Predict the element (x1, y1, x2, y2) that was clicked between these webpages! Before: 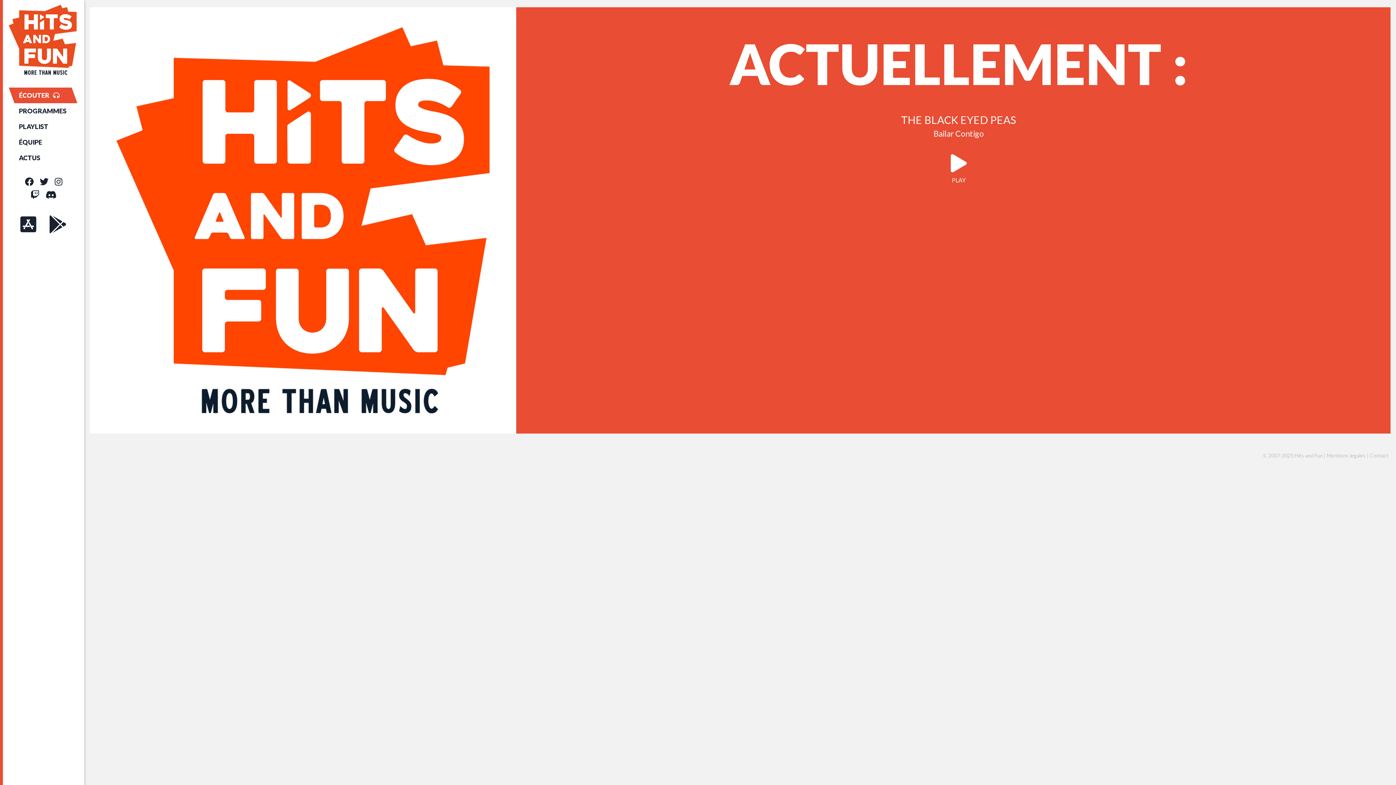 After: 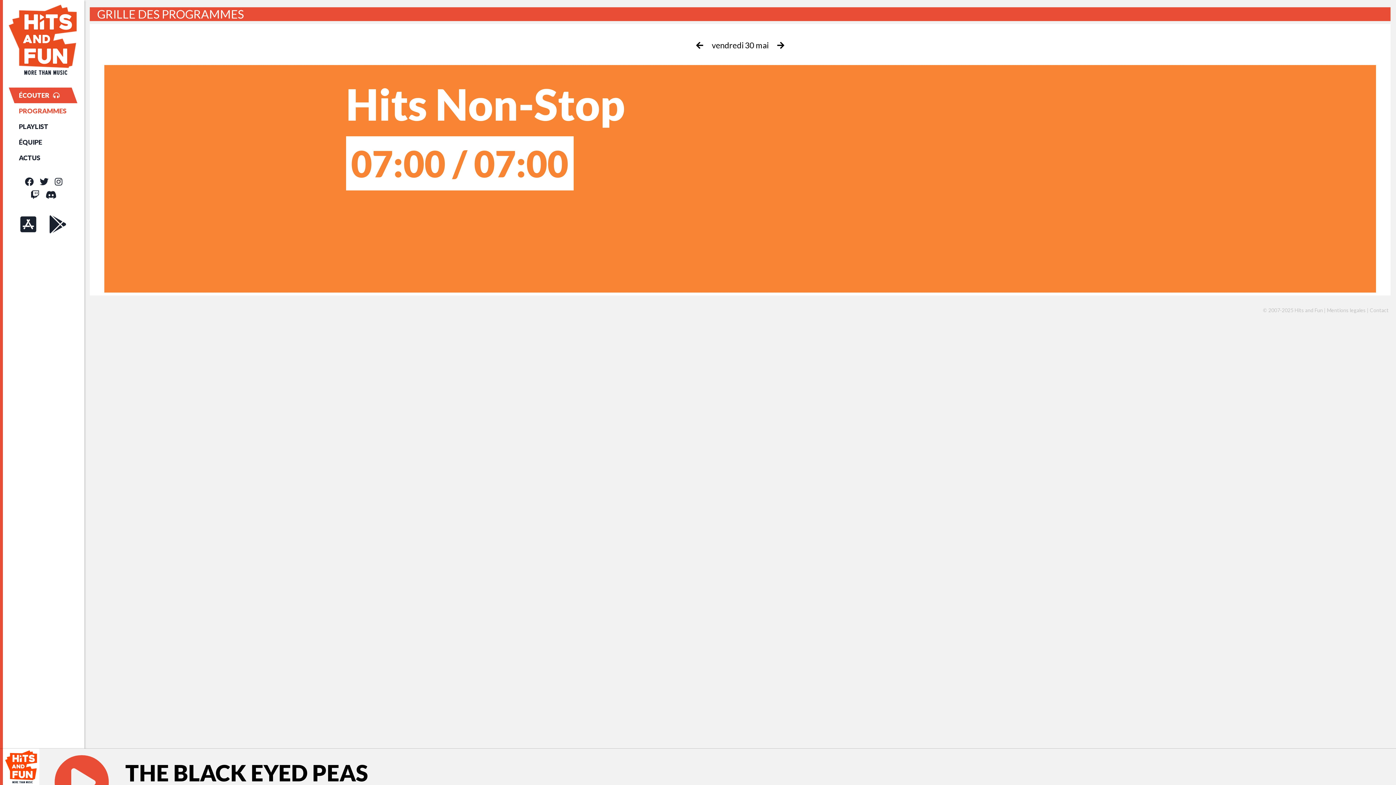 Action: bbox: (16, 103, 85, 118) label: PROGRAMMES